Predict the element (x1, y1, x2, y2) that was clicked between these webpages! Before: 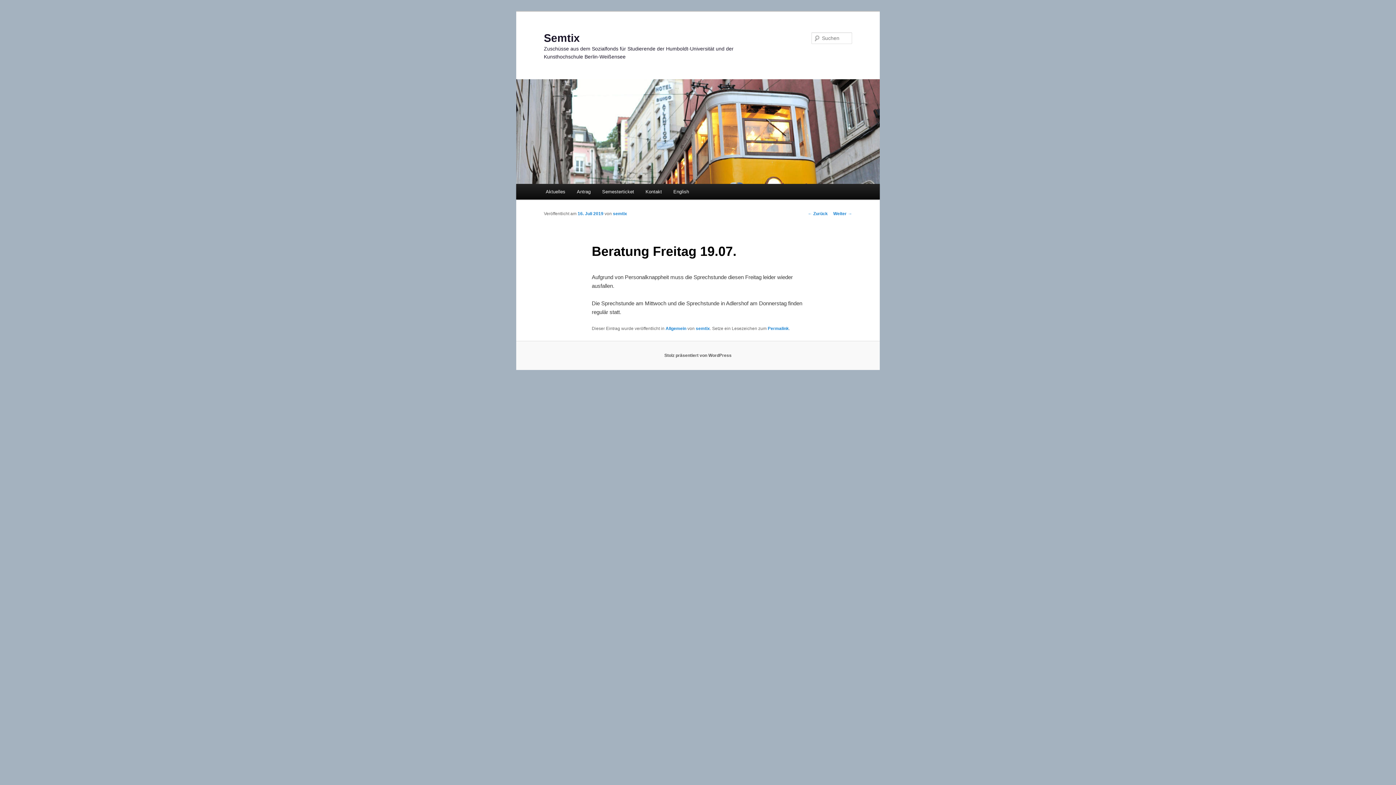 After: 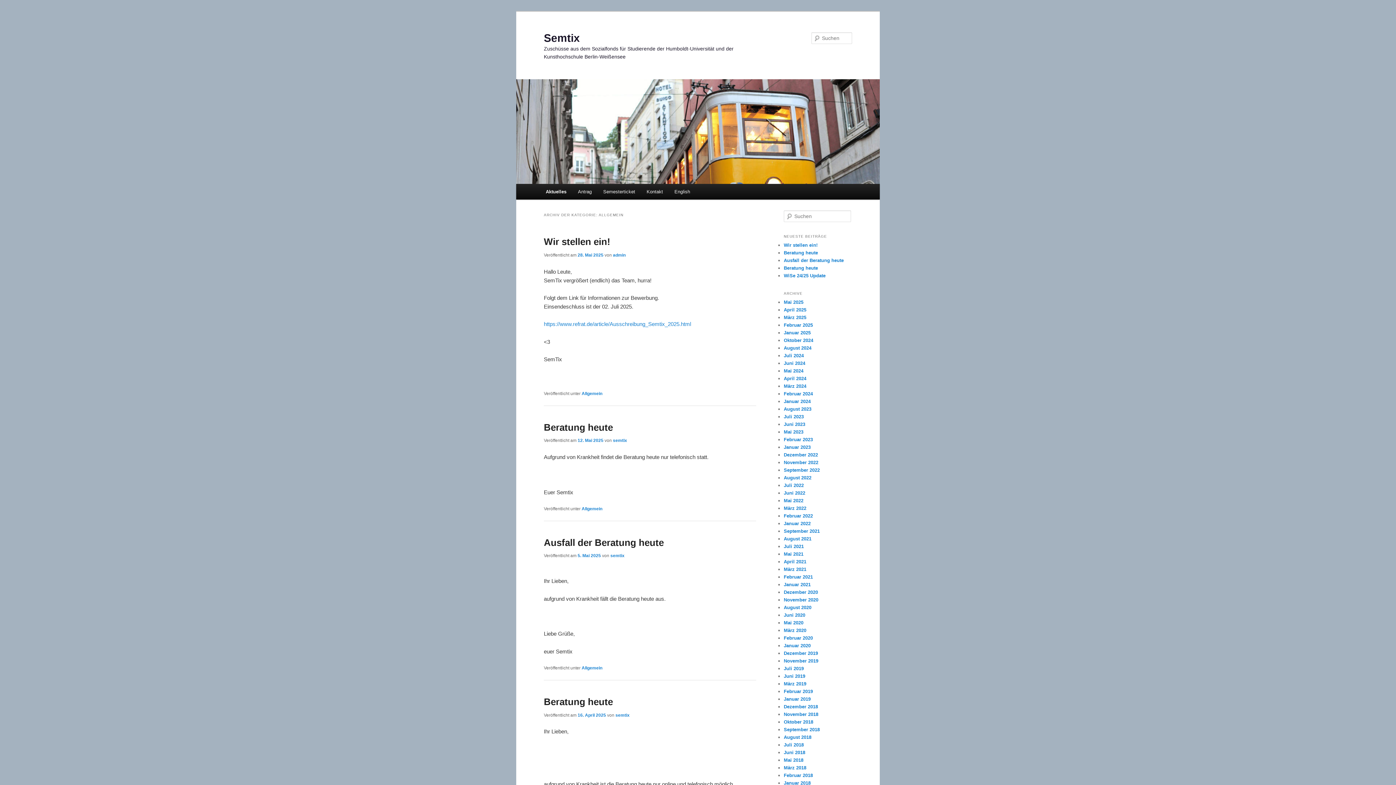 Action: label: Allgemein bbox: (665, 326, 686, 331)